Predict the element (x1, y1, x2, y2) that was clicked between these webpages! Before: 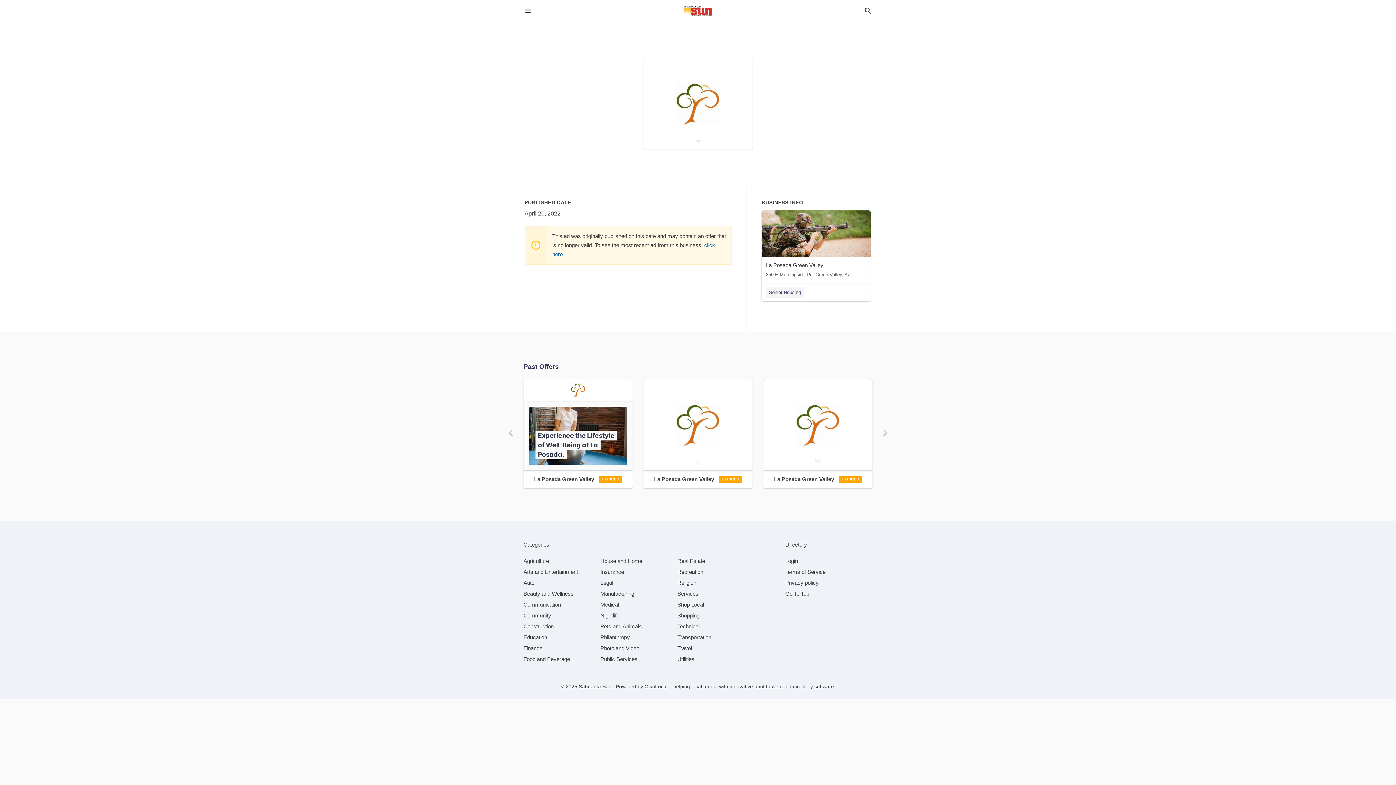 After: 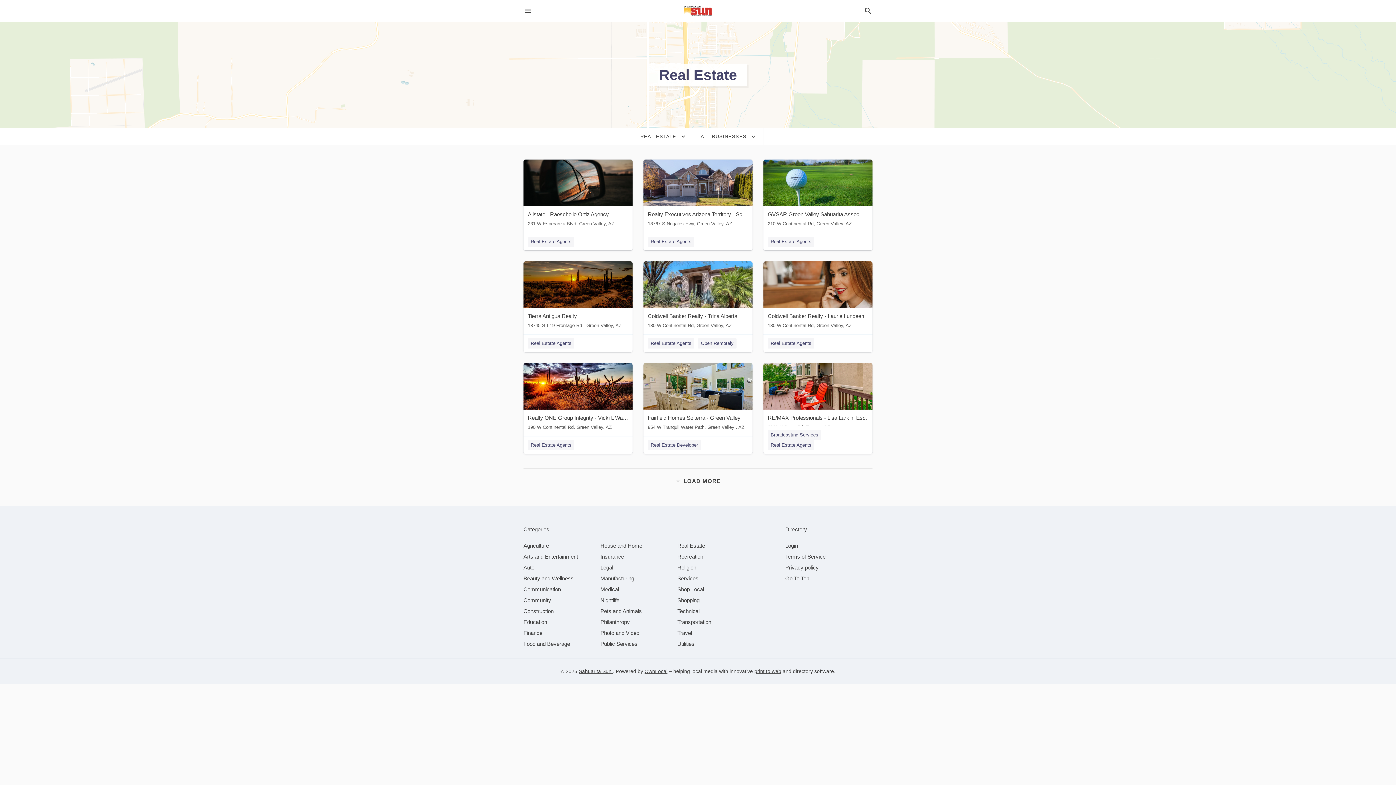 Action: label: category Real Estate bbox: (677, 558, 705, 564)